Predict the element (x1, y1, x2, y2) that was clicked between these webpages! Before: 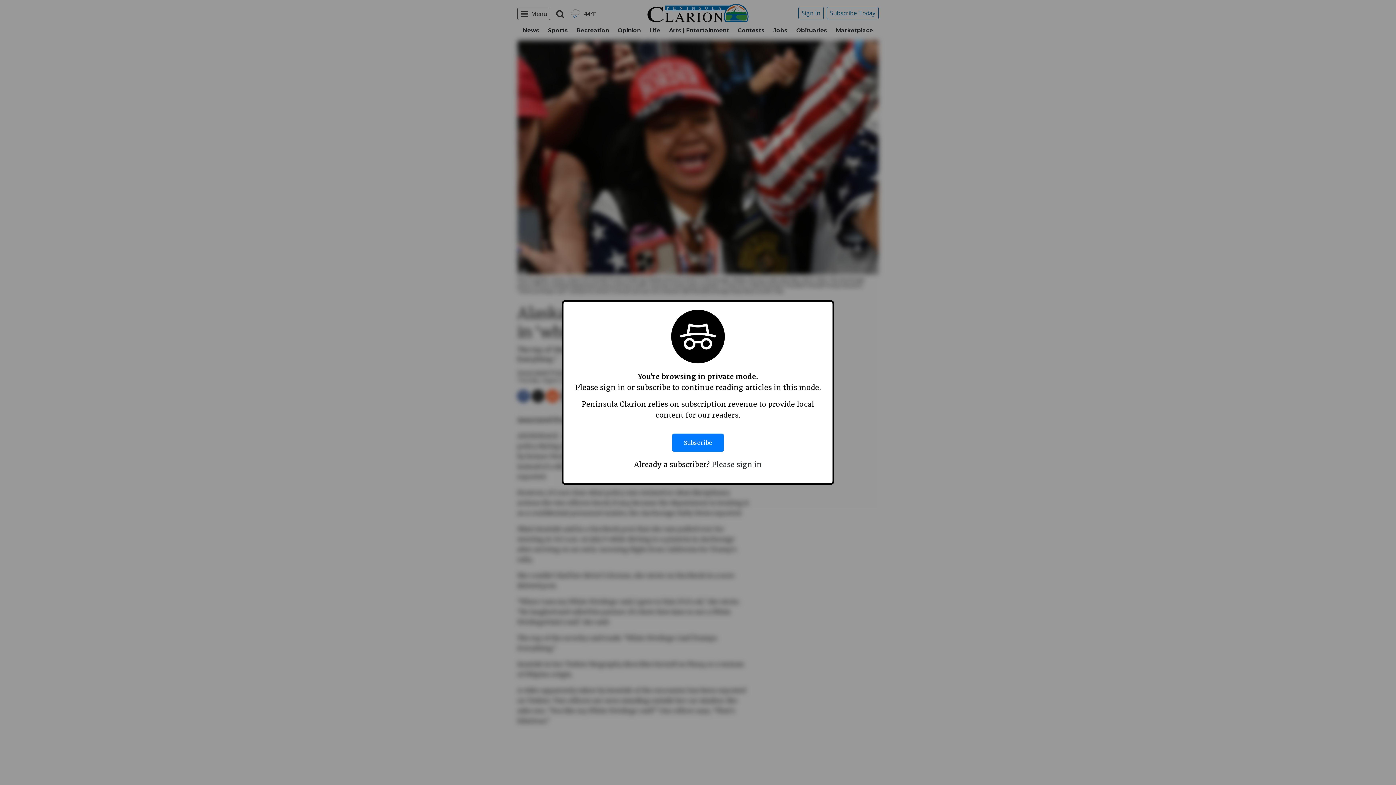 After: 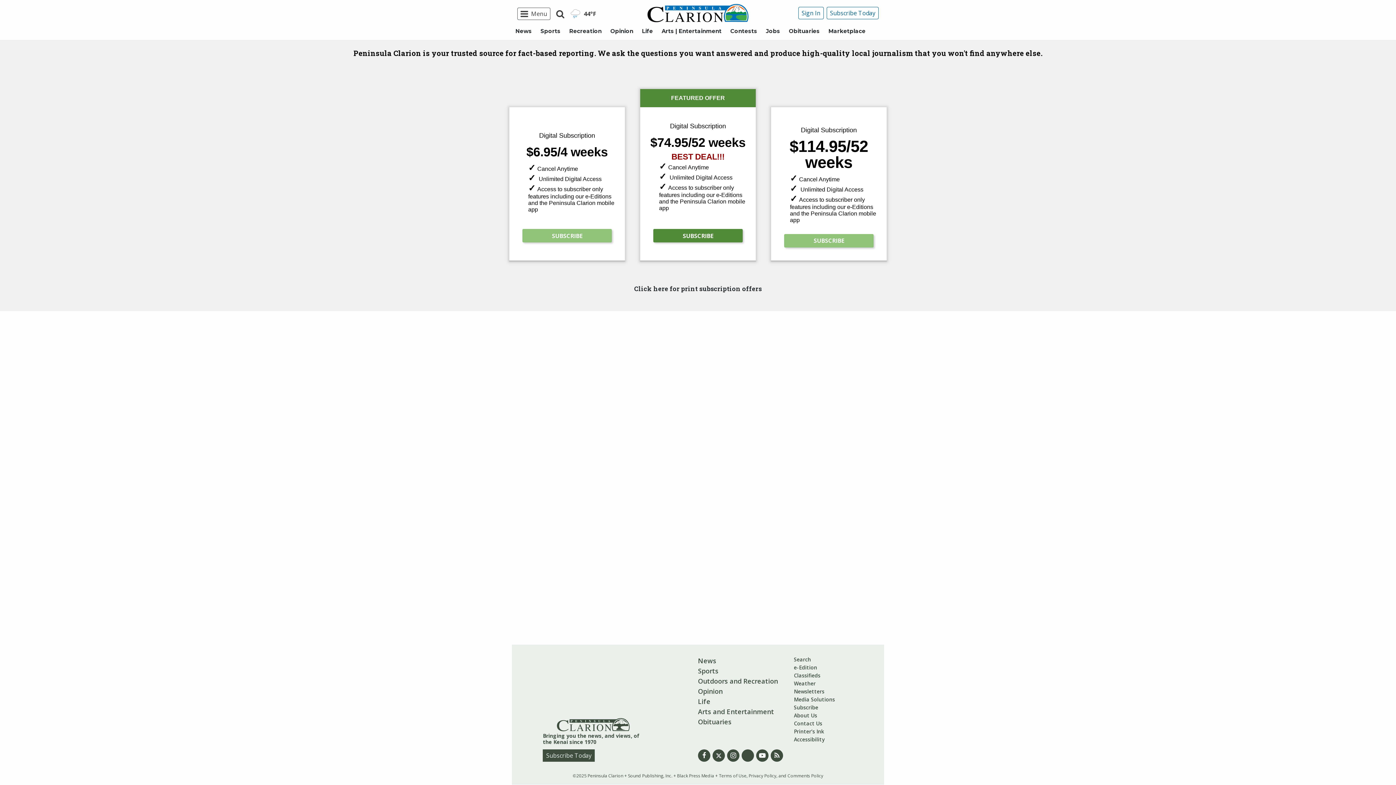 Action: label: Subscribe bbox: (672, 426, 724, 459)